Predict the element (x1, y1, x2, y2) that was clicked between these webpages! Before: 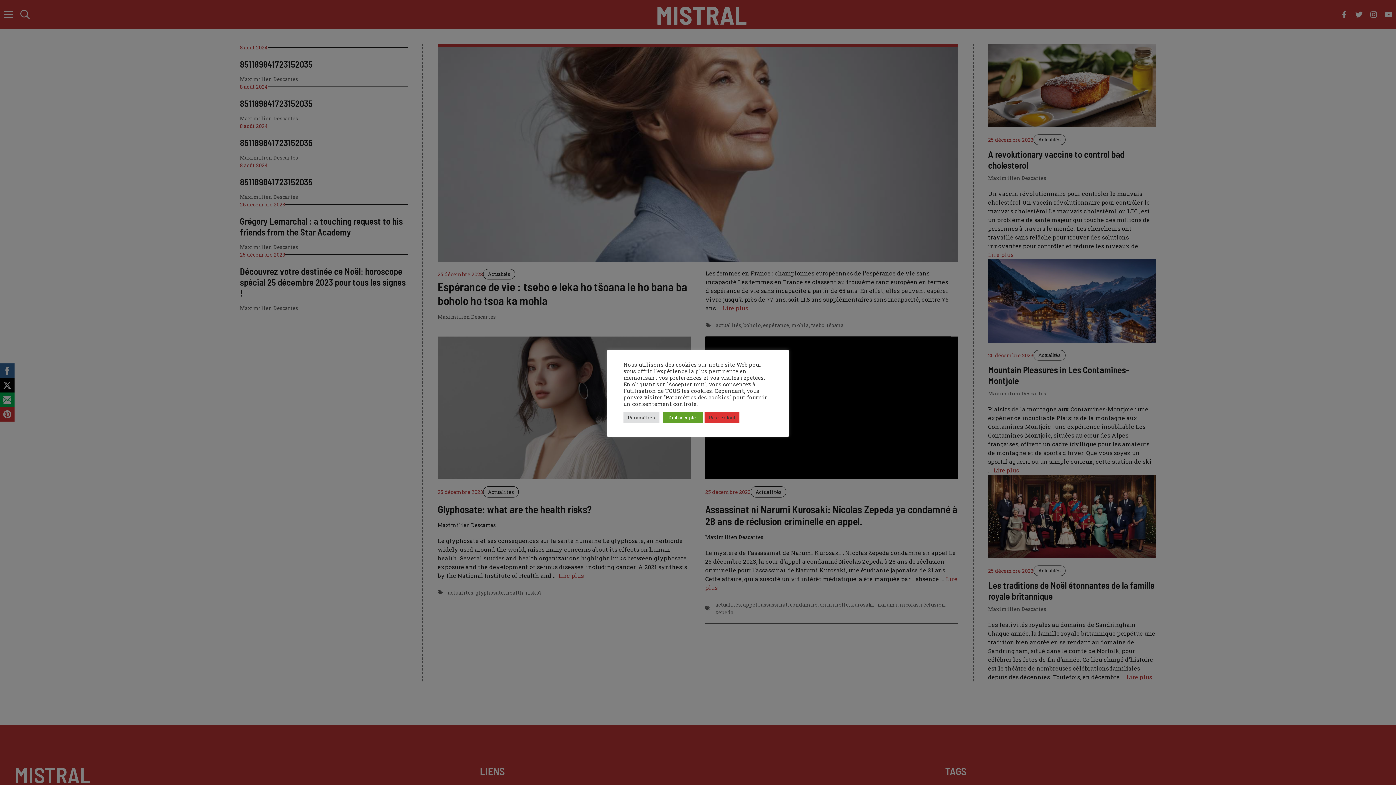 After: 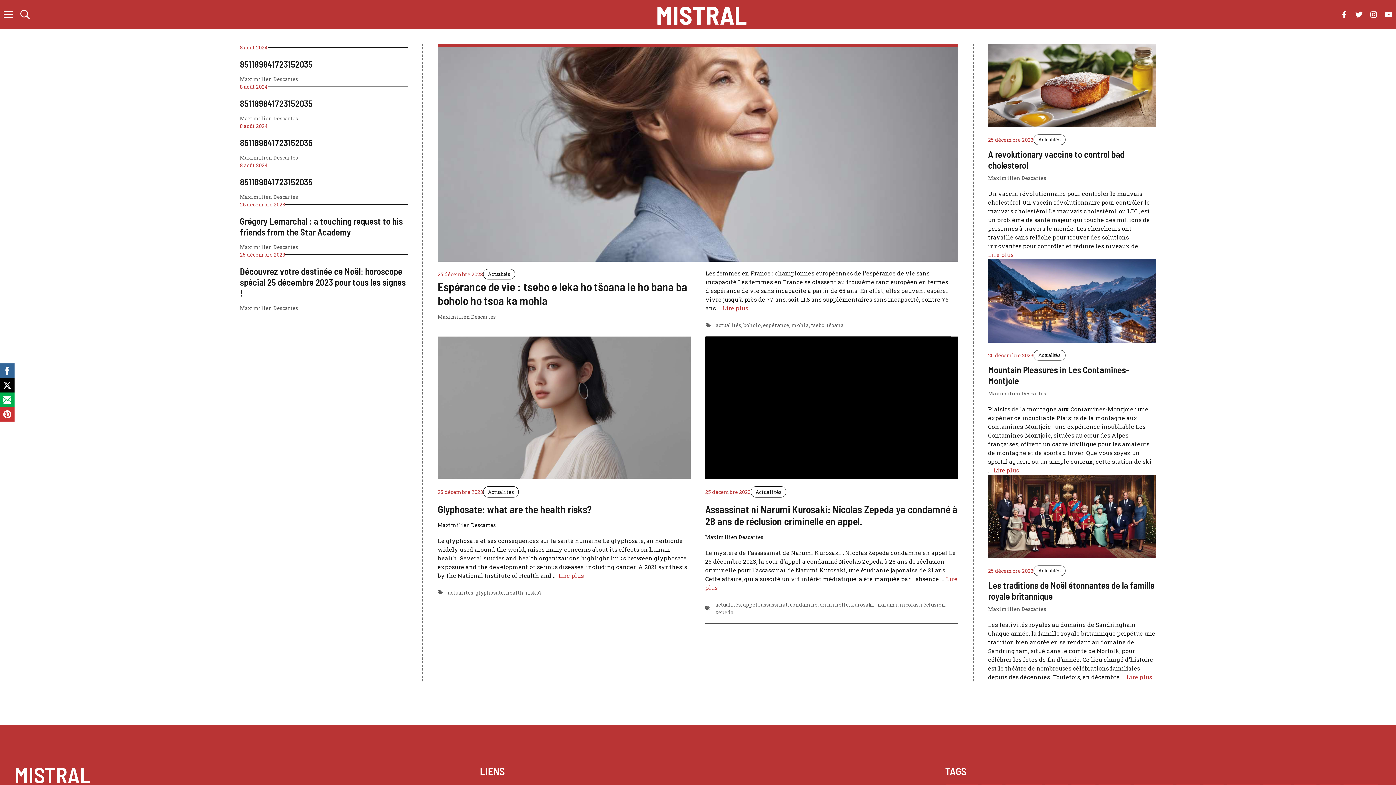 Action: bbox: (704, 412, 739, 423) label: Rejeter tout